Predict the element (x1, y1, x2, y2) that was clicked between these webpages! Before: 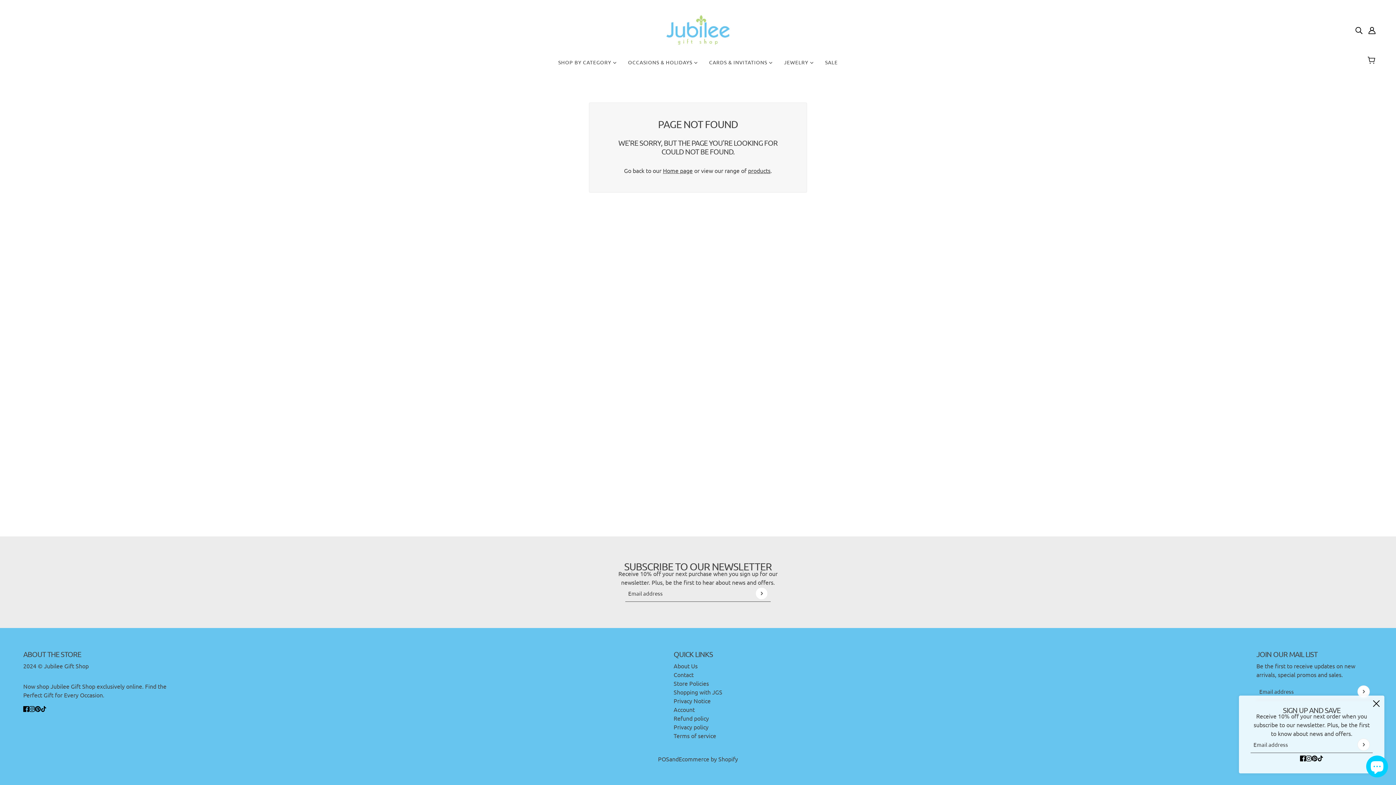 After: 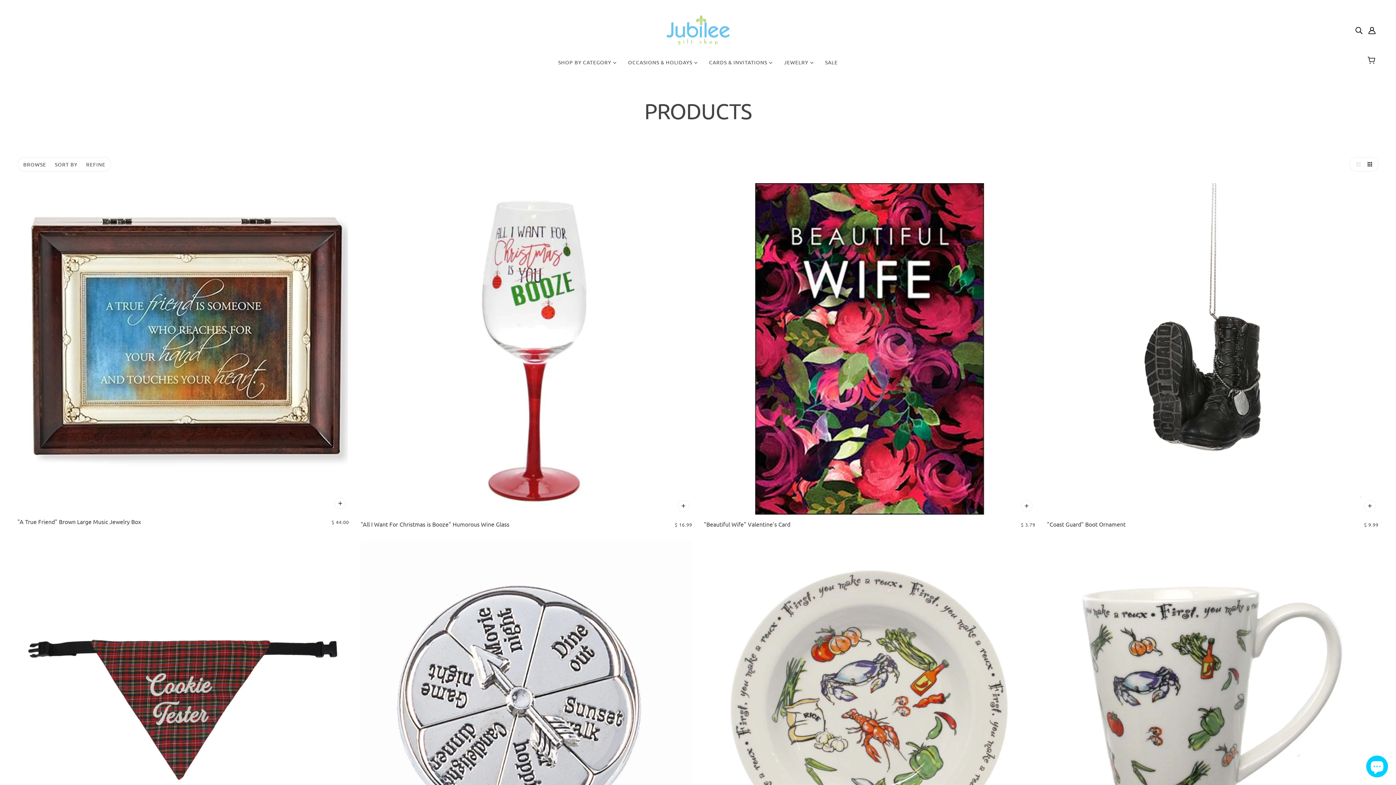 Action: bbox: (748, 166, 770, 174) label: products